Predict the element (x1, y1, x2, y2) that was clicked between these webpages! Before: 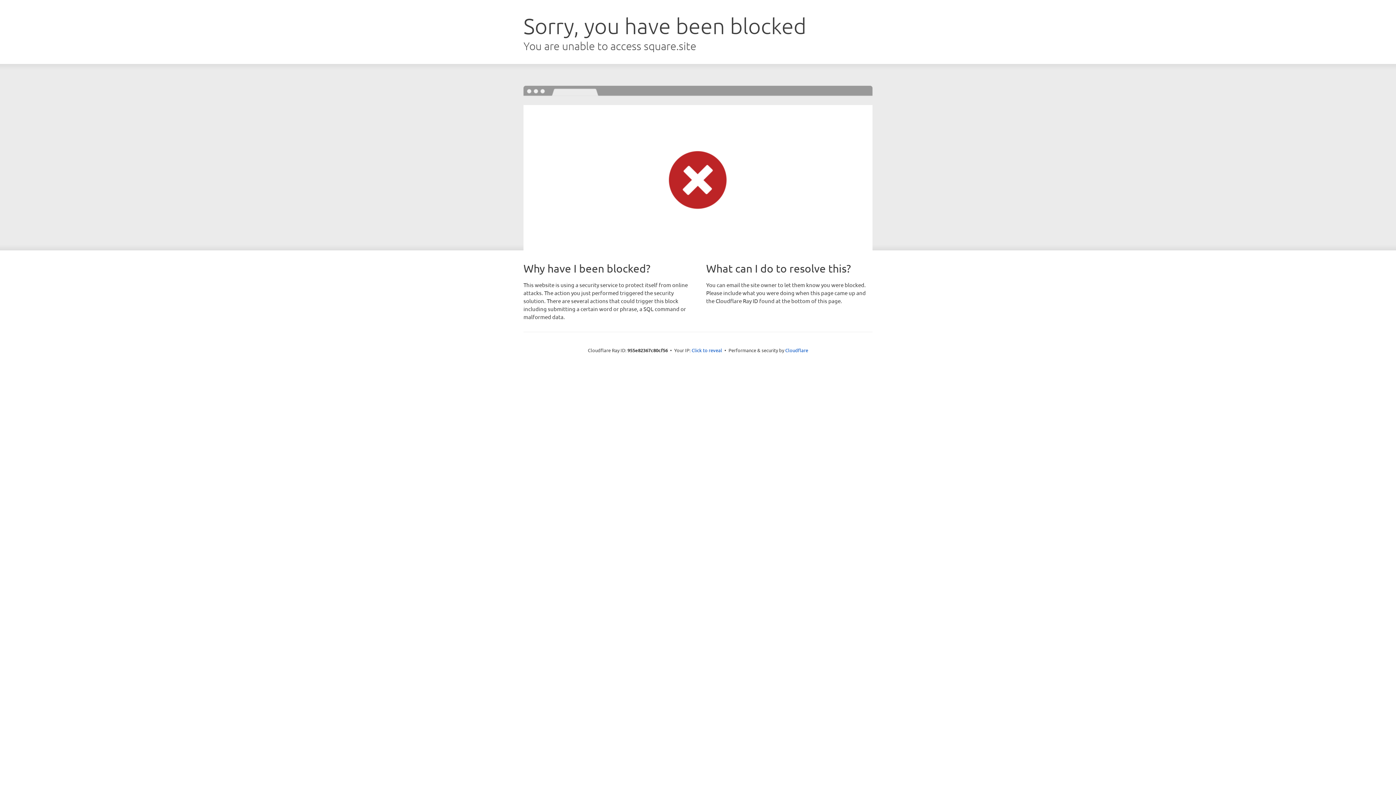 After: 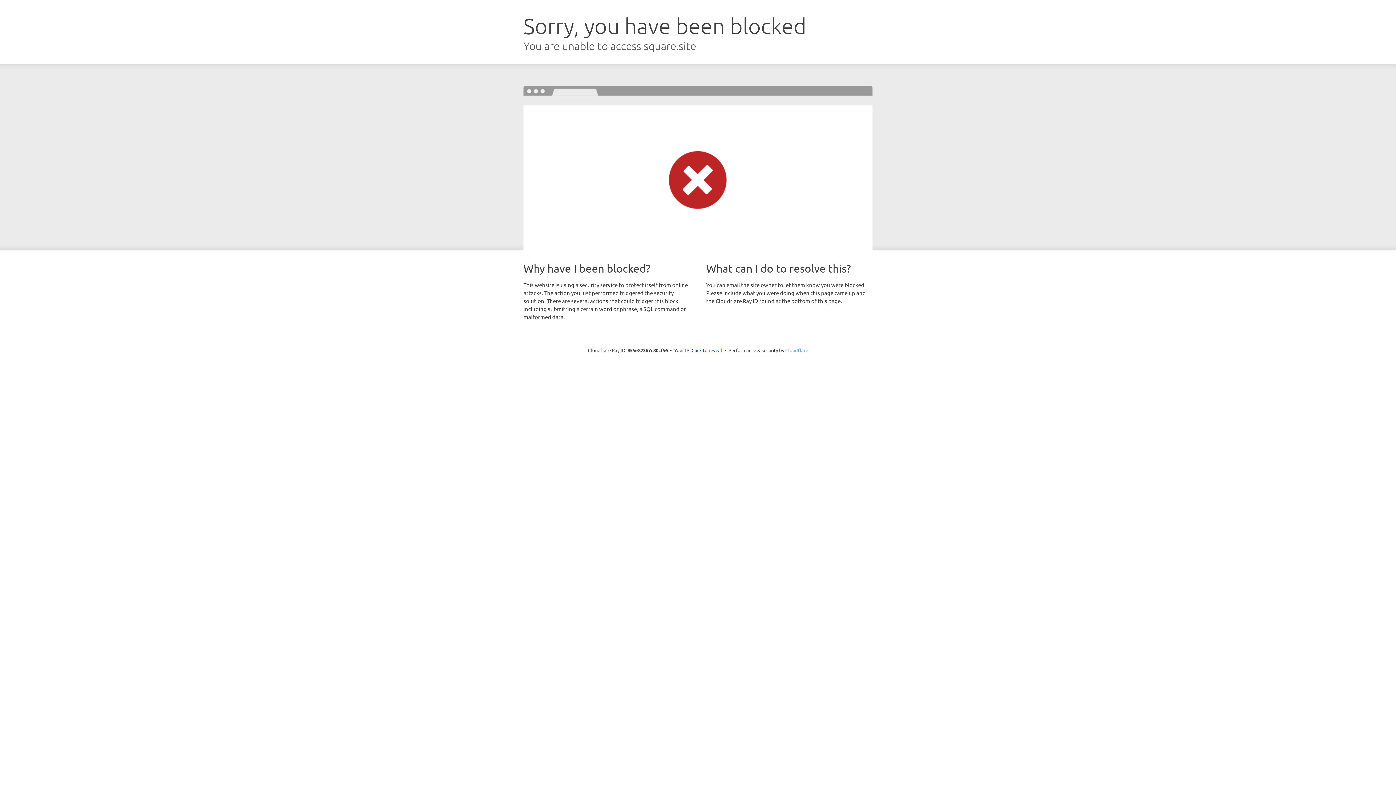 Action: bbox: (785, 347, 808, 353) label: Cloudflare